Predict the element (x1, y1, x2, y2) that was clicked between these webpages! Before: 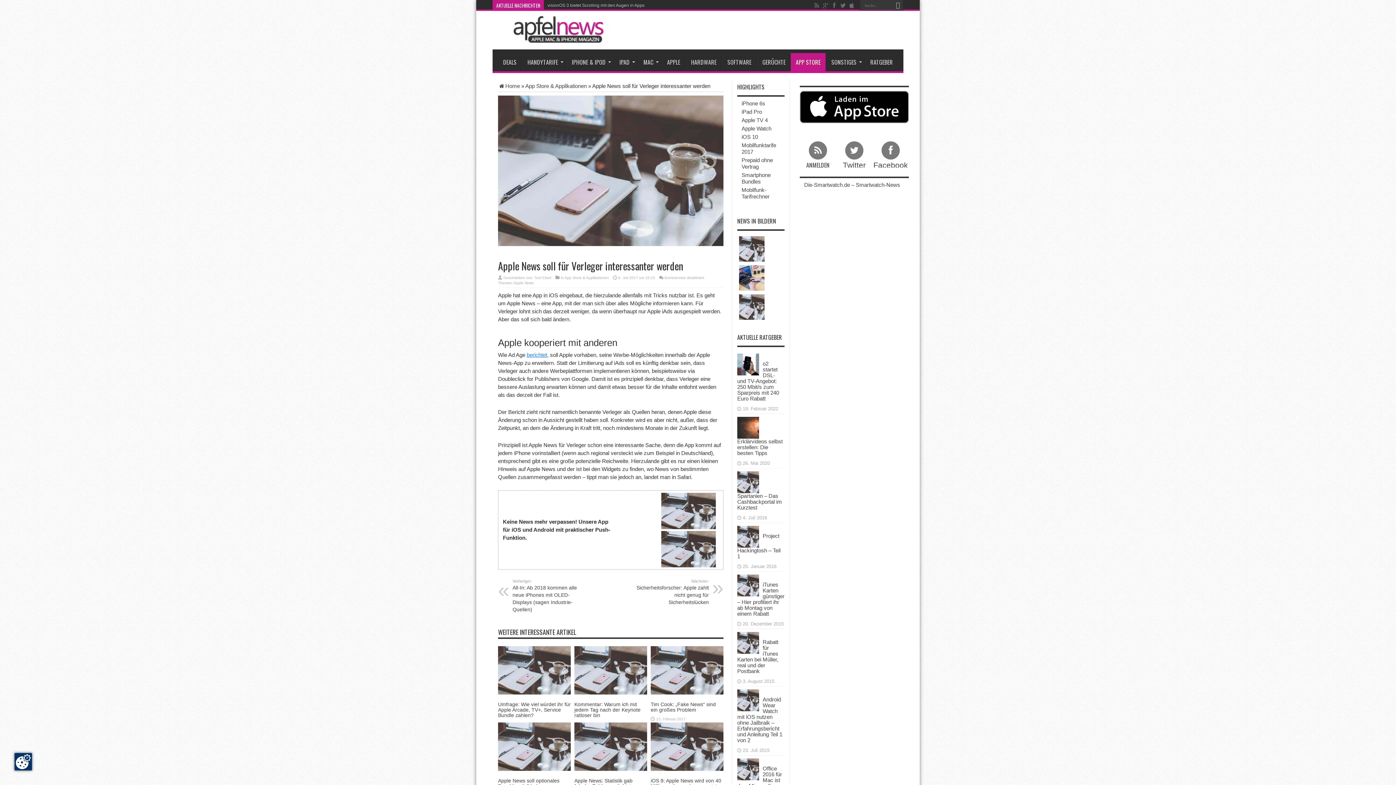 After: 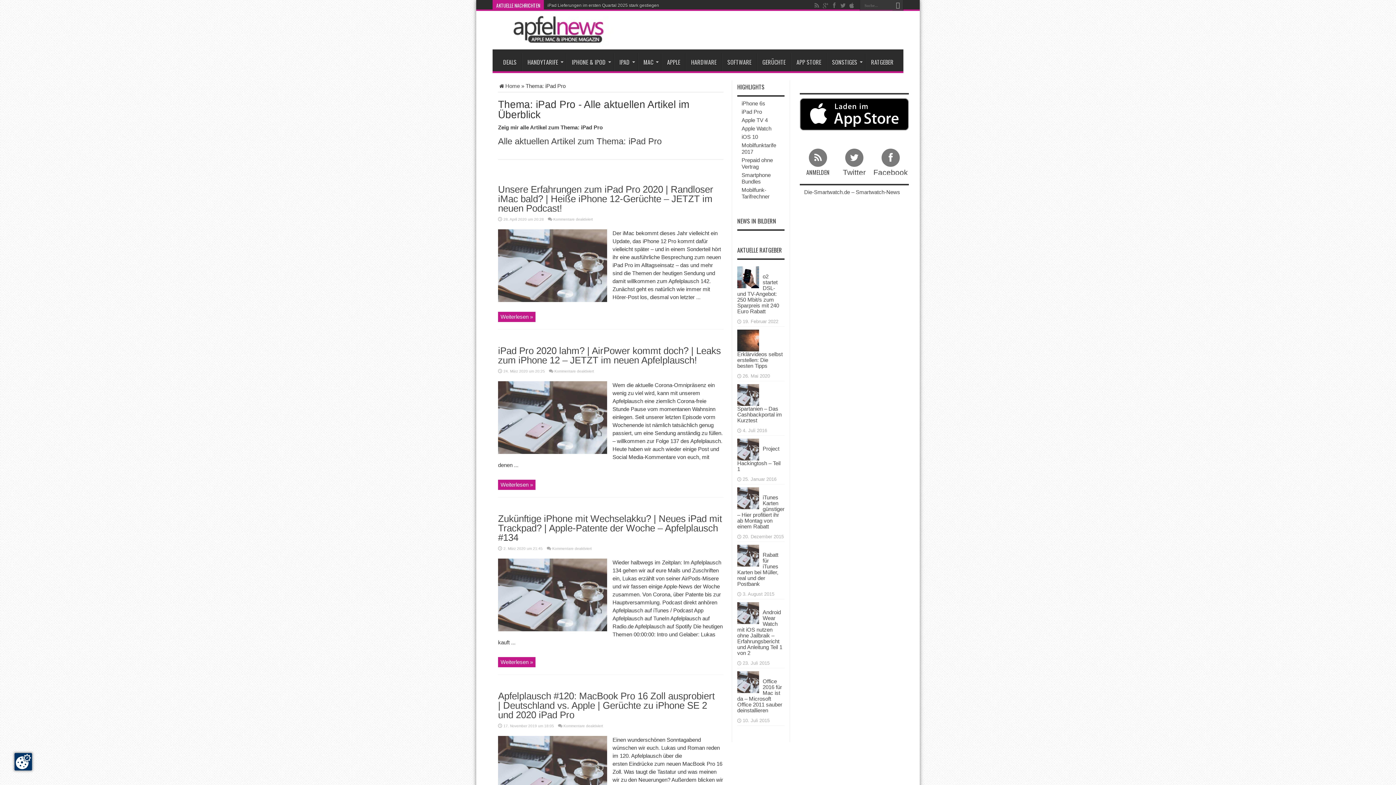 Action: bbox: (741, 108, 762, 114) label: iPad Pro